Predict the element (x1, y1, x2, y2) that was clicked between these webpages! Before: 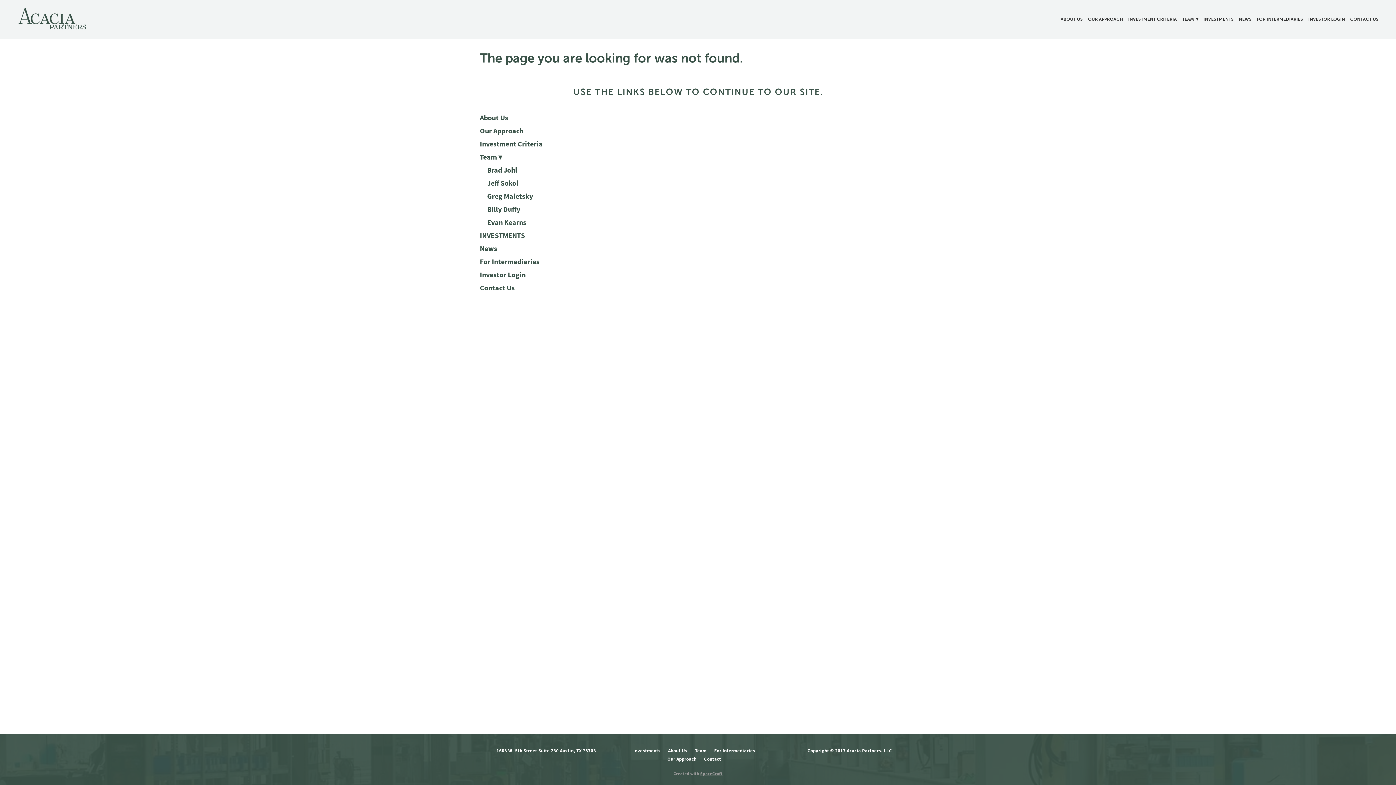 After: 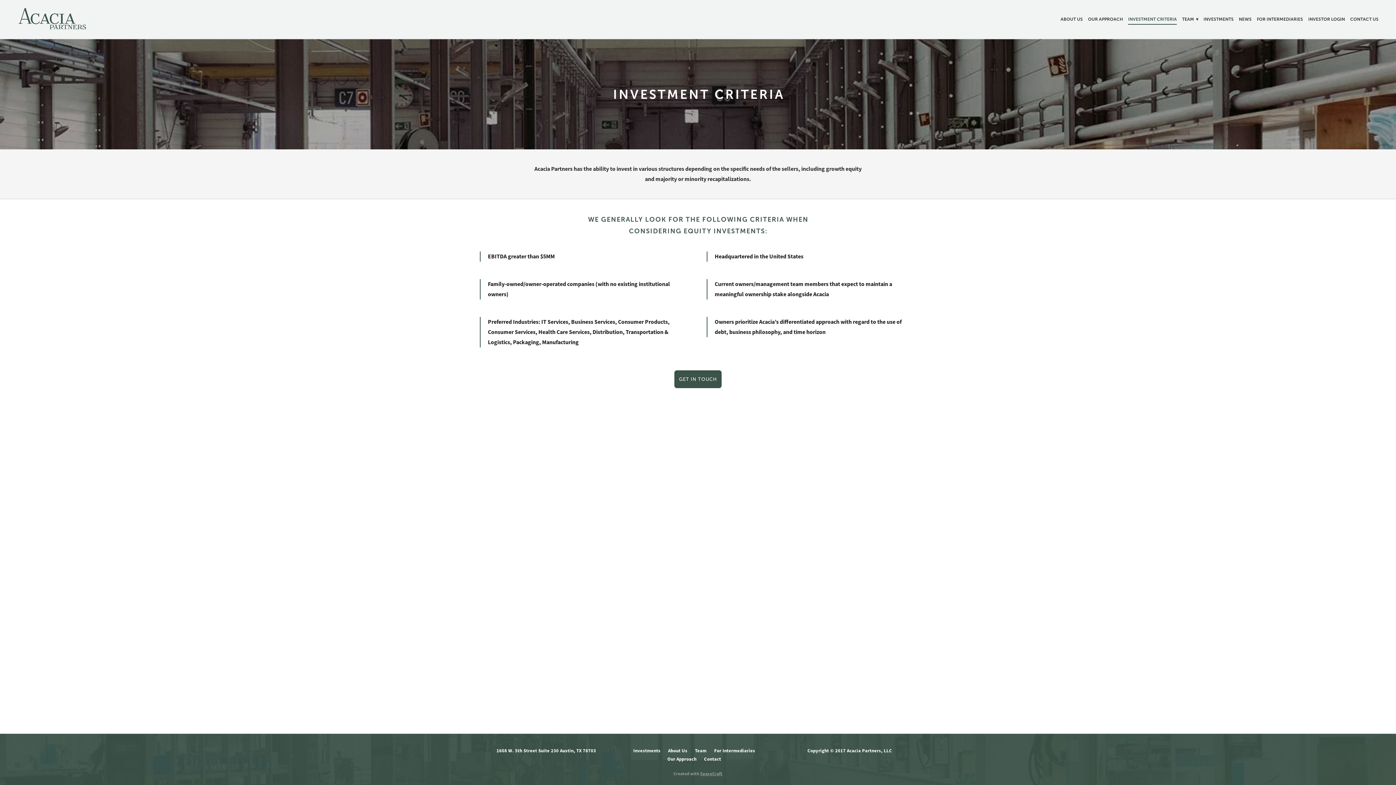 Action: label: Investment Criteria bbox: (480, 139, 542, 148)